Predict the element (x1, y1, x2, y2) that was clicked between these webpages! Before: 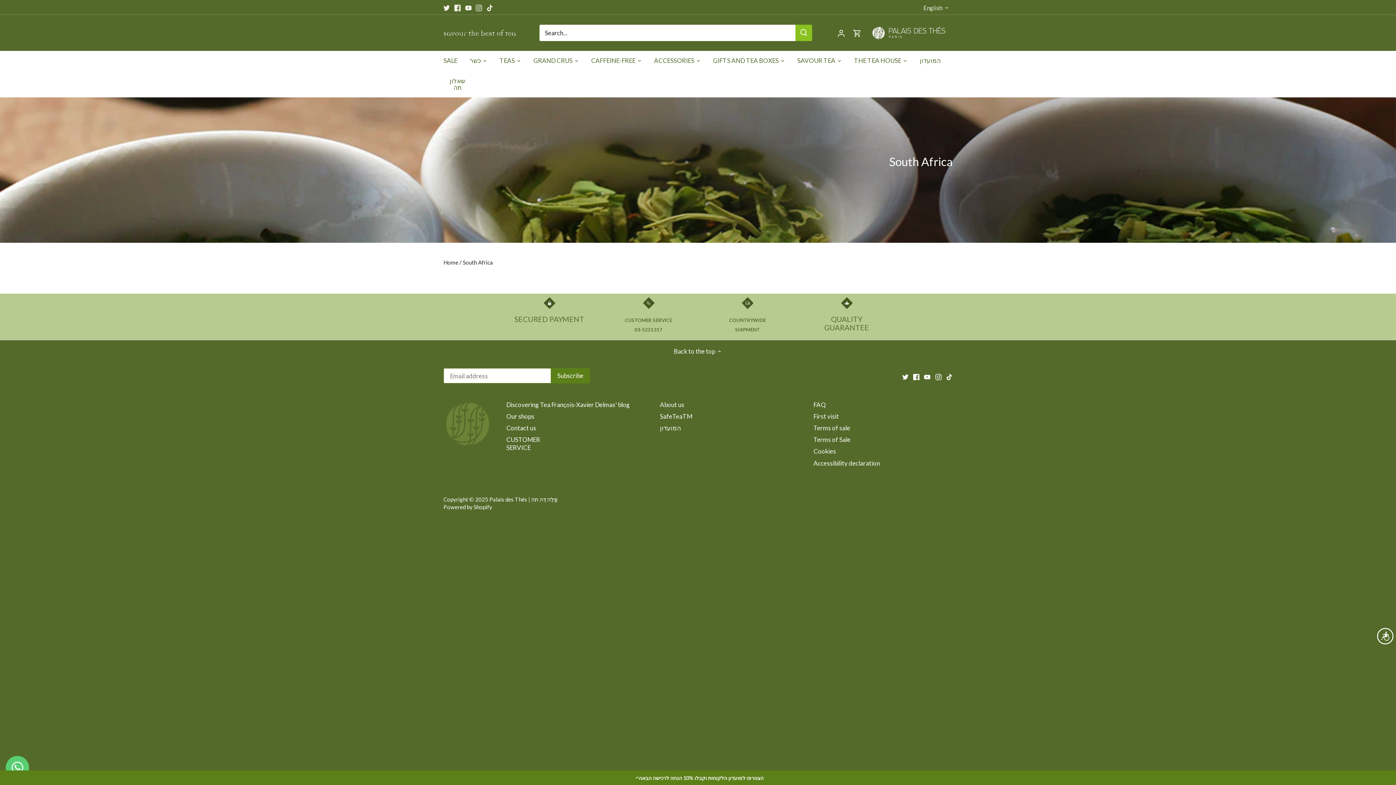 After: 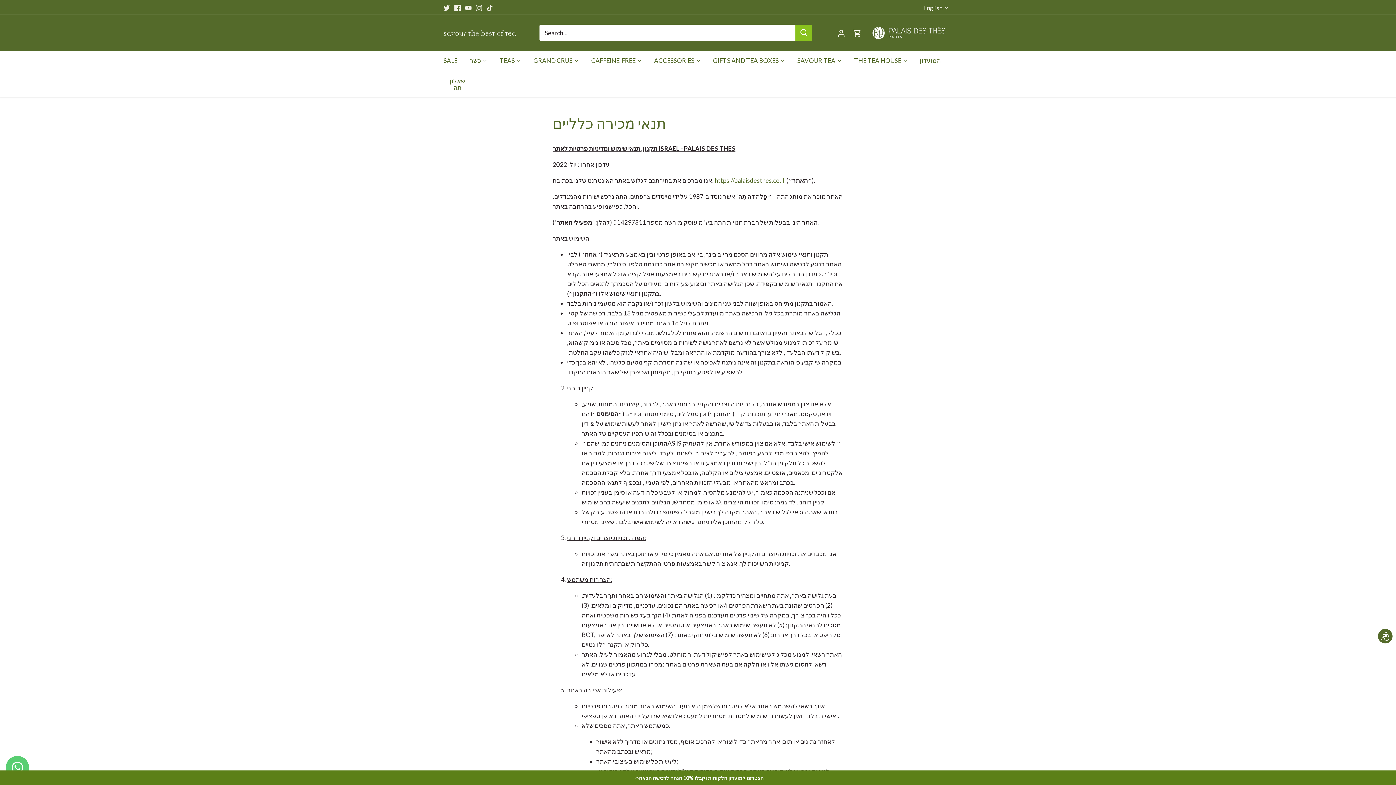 Action: bbox: (813, 436, 850, 444) label: Terms of Sale